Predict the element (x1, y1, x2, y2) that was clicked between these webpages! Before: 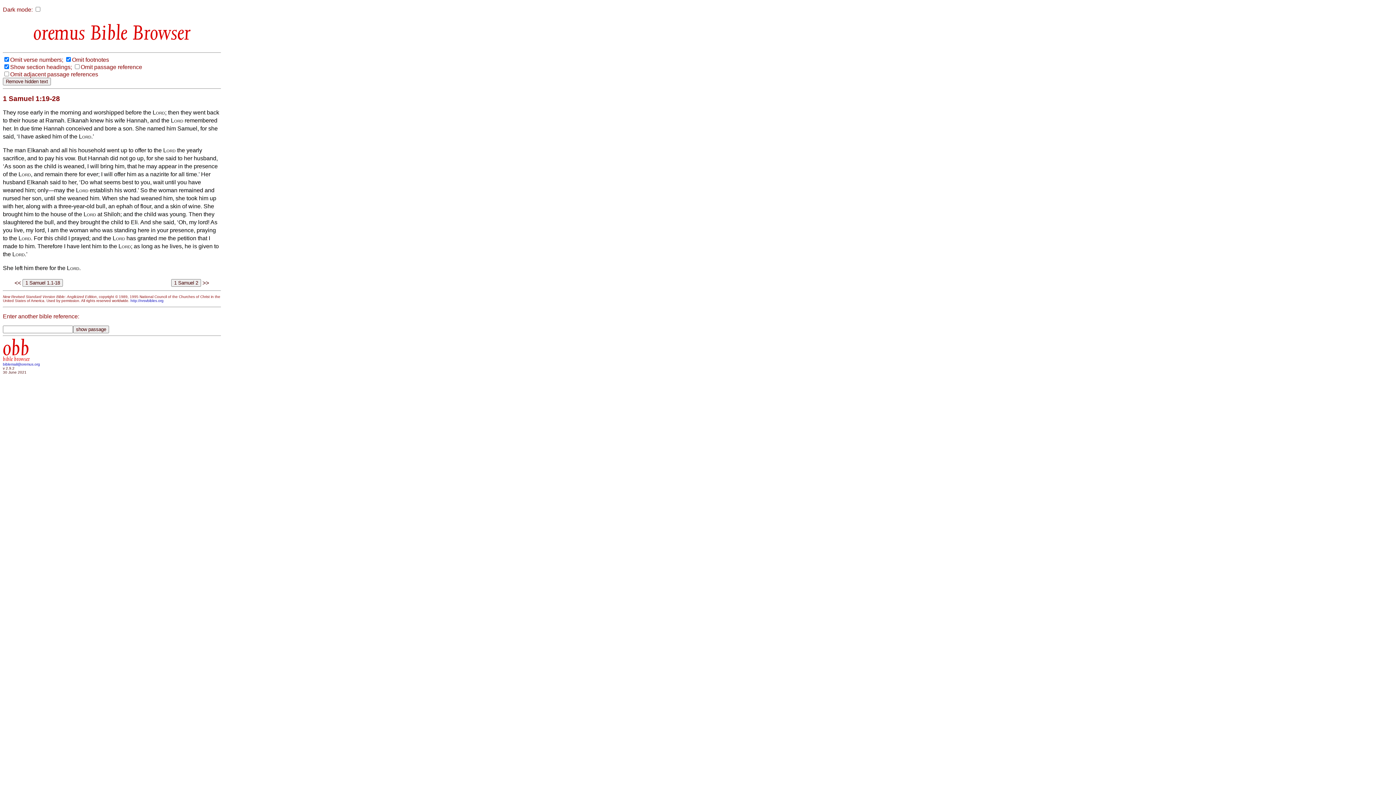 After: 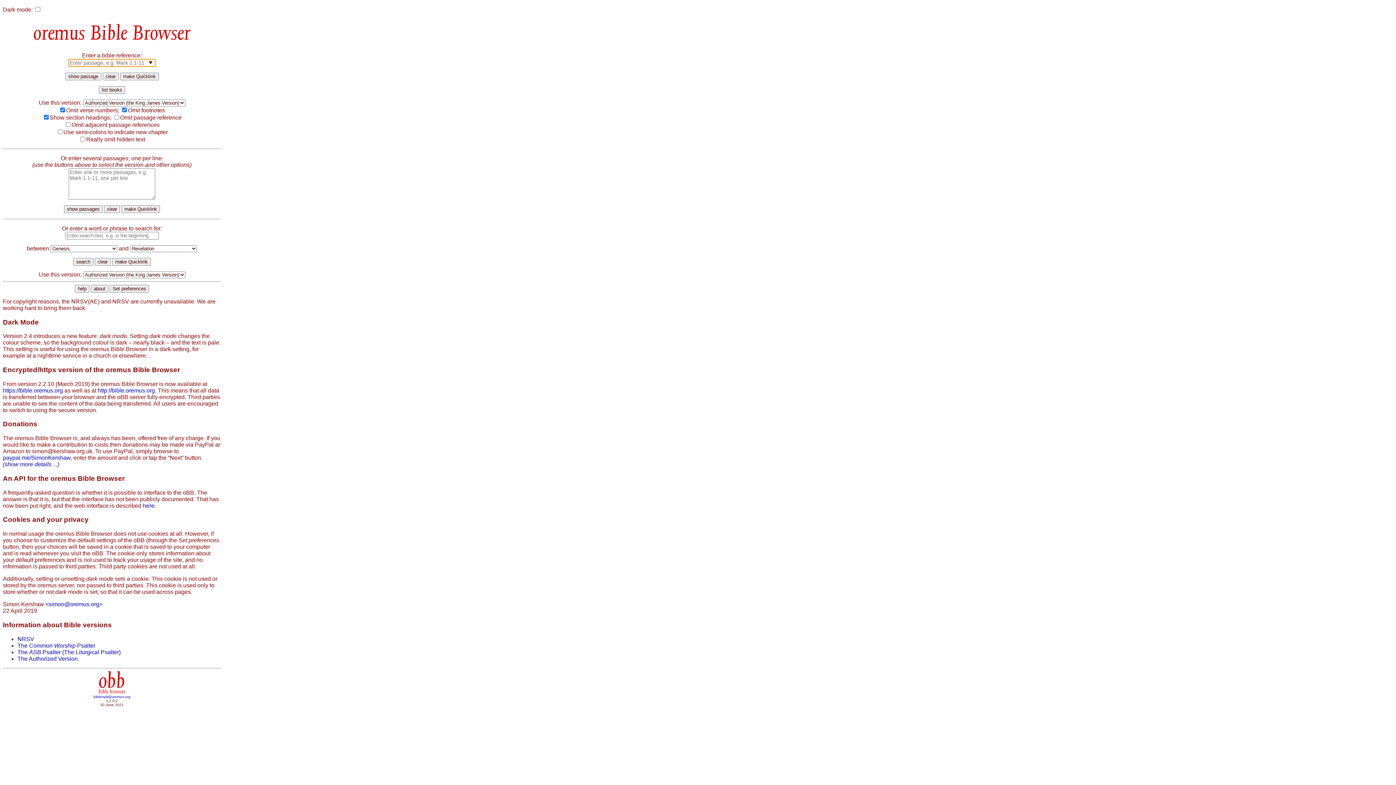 Action: bbox: (2, 352, 29, 361) label: obb
bible browser